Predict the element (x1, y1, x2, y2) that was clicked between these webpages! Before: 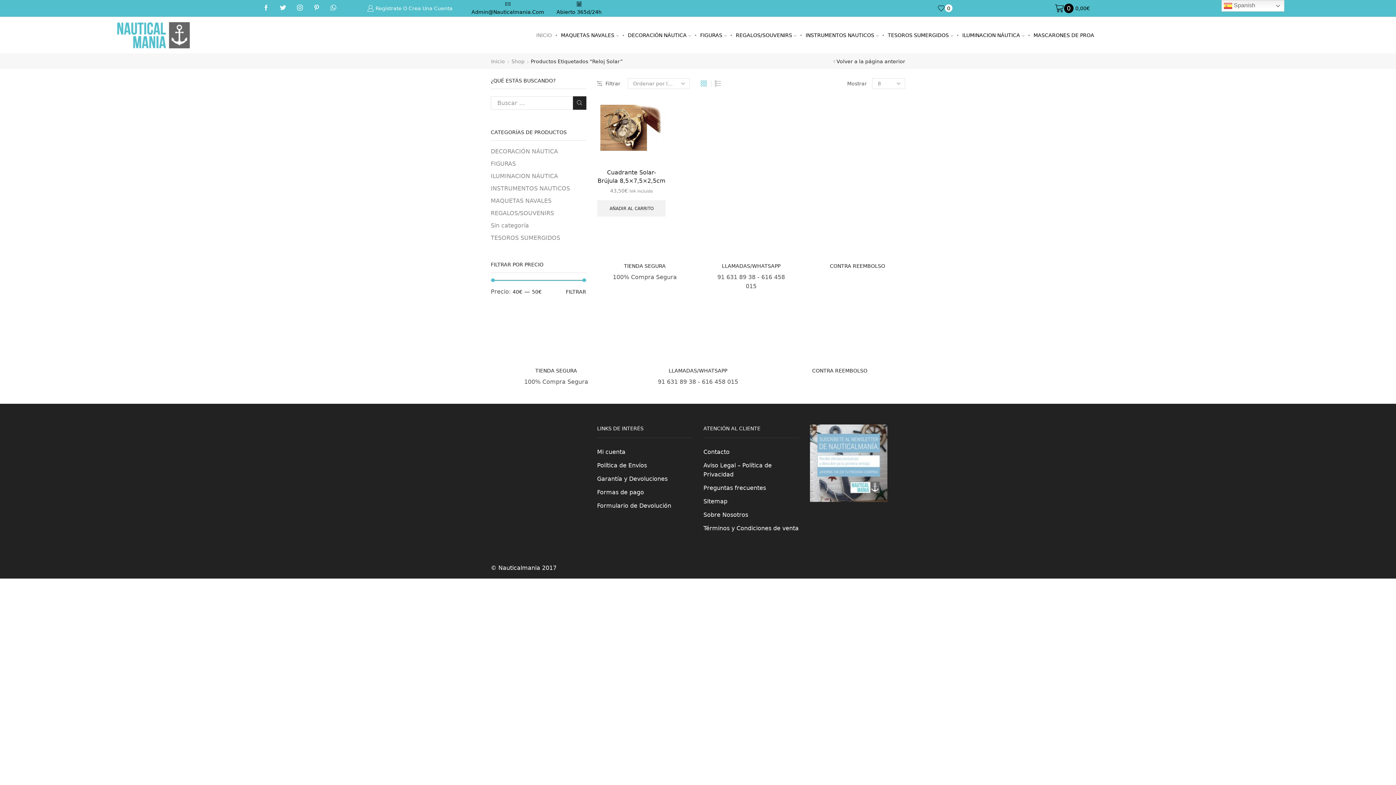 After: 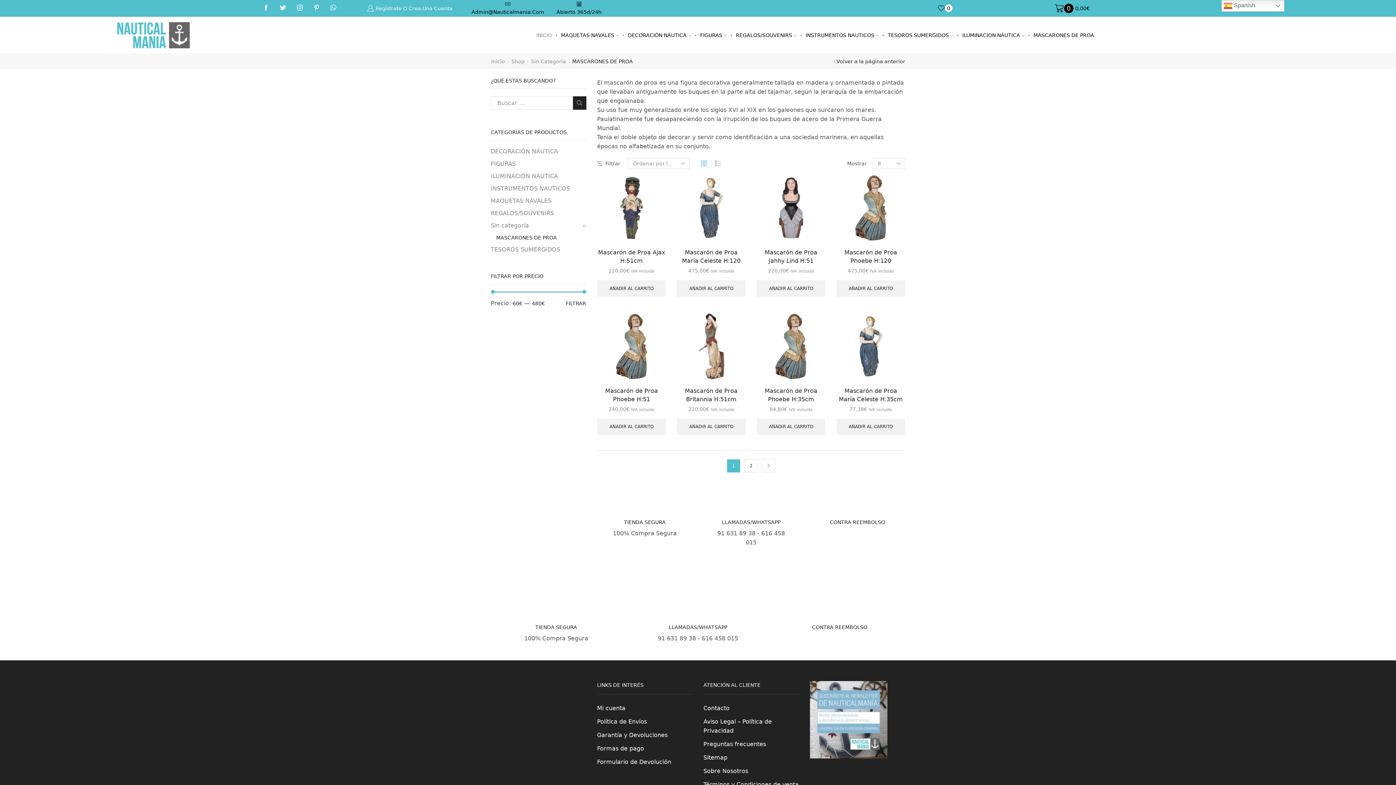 Action: bbox: (1030, 26, 1098, 44) label: MASCARONES DE PROA